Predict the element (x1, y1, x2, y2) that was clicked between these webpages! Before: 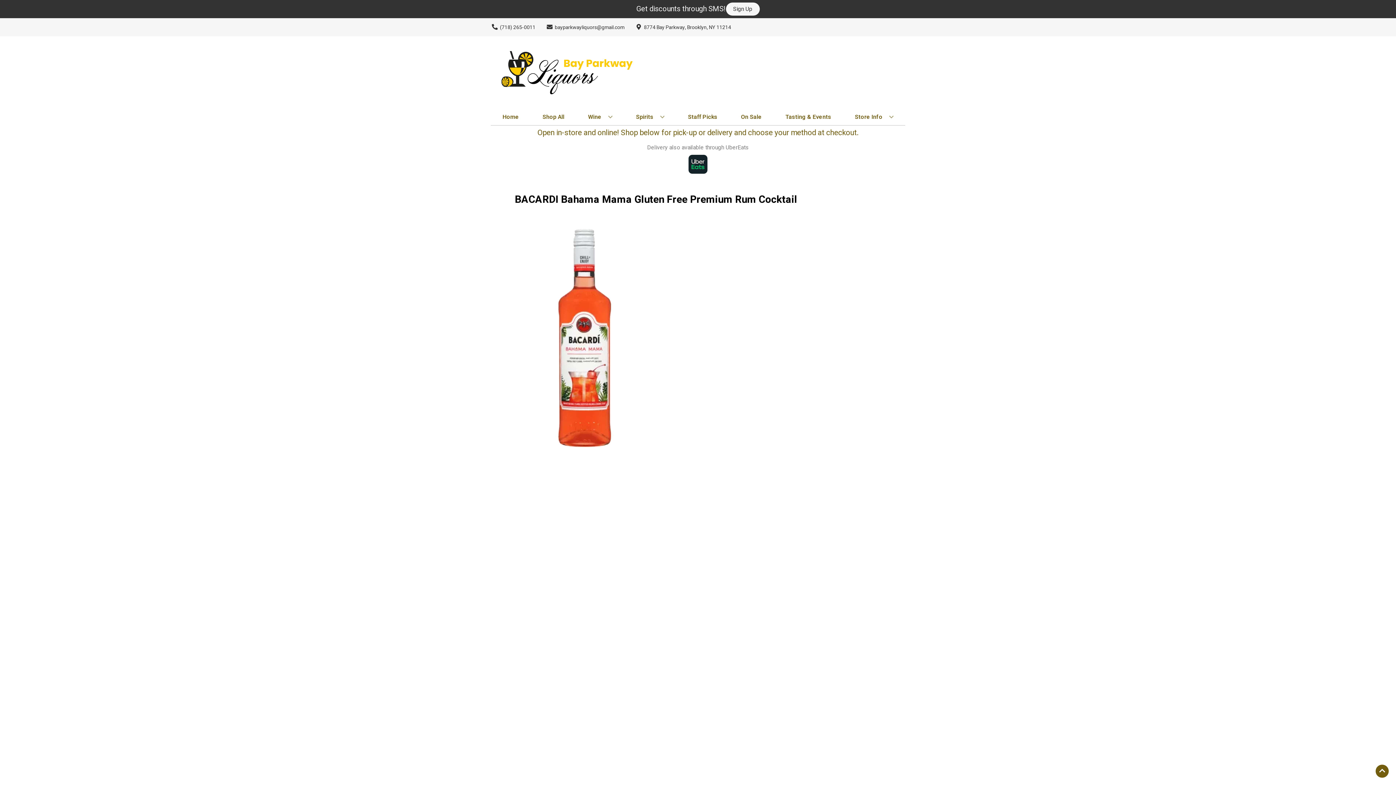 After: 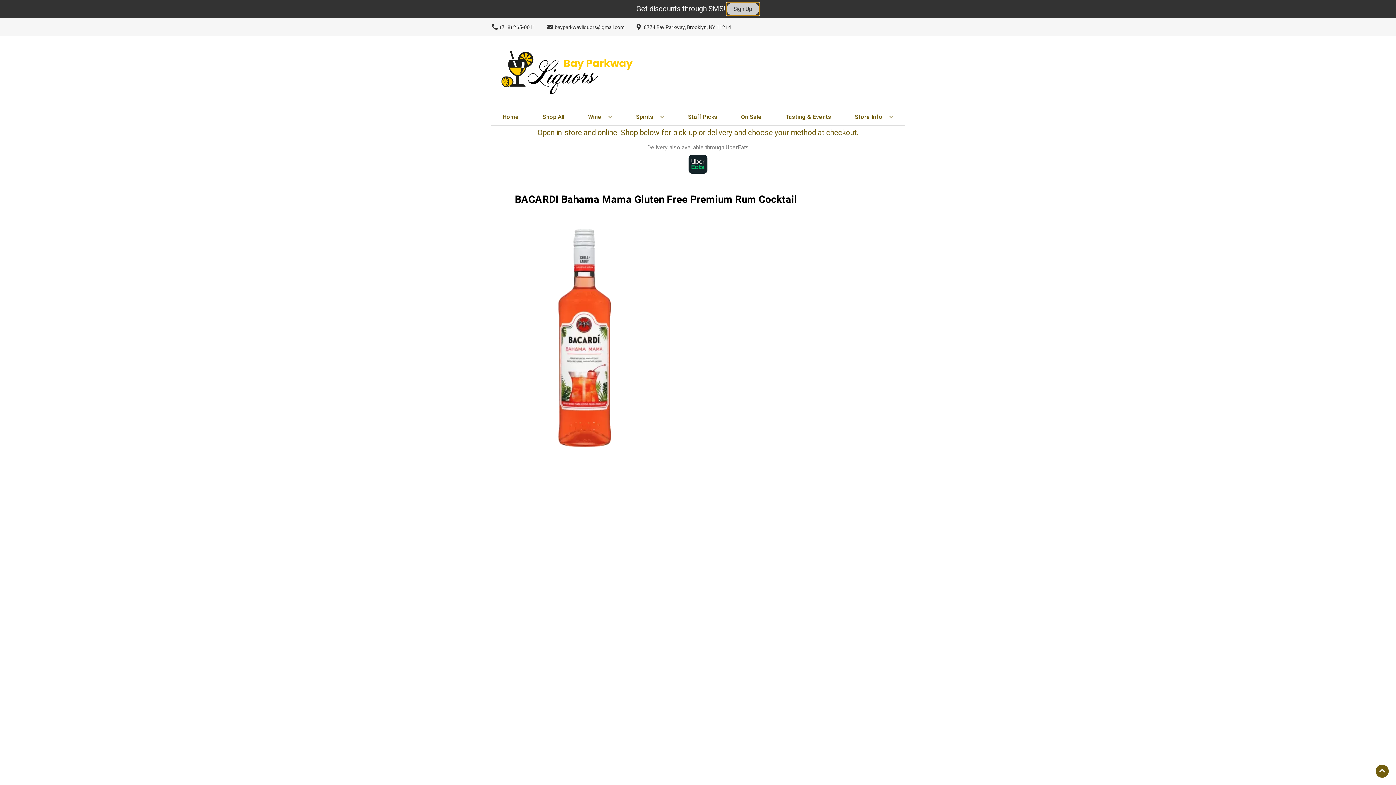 Action: label: Sign Up bbox: (726, 2, 759, 15)